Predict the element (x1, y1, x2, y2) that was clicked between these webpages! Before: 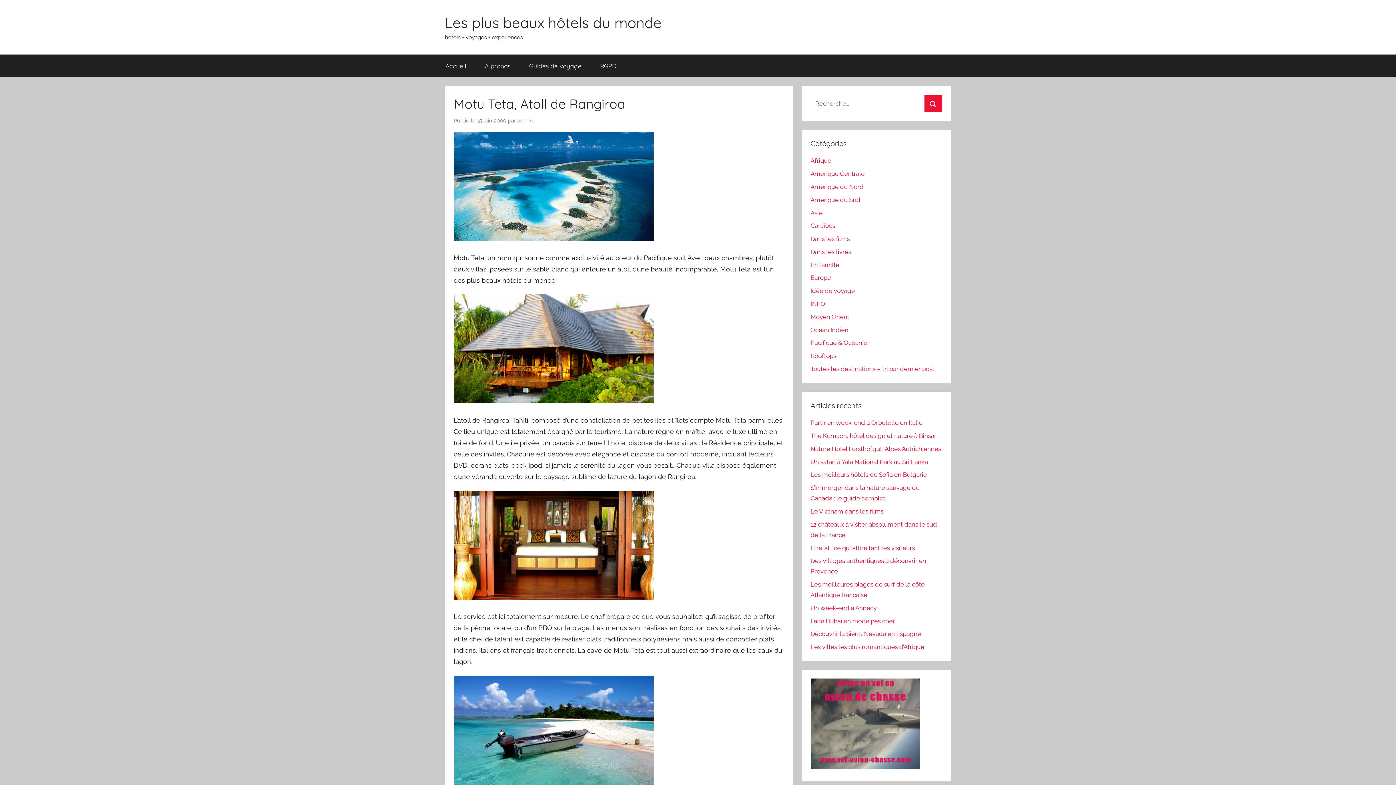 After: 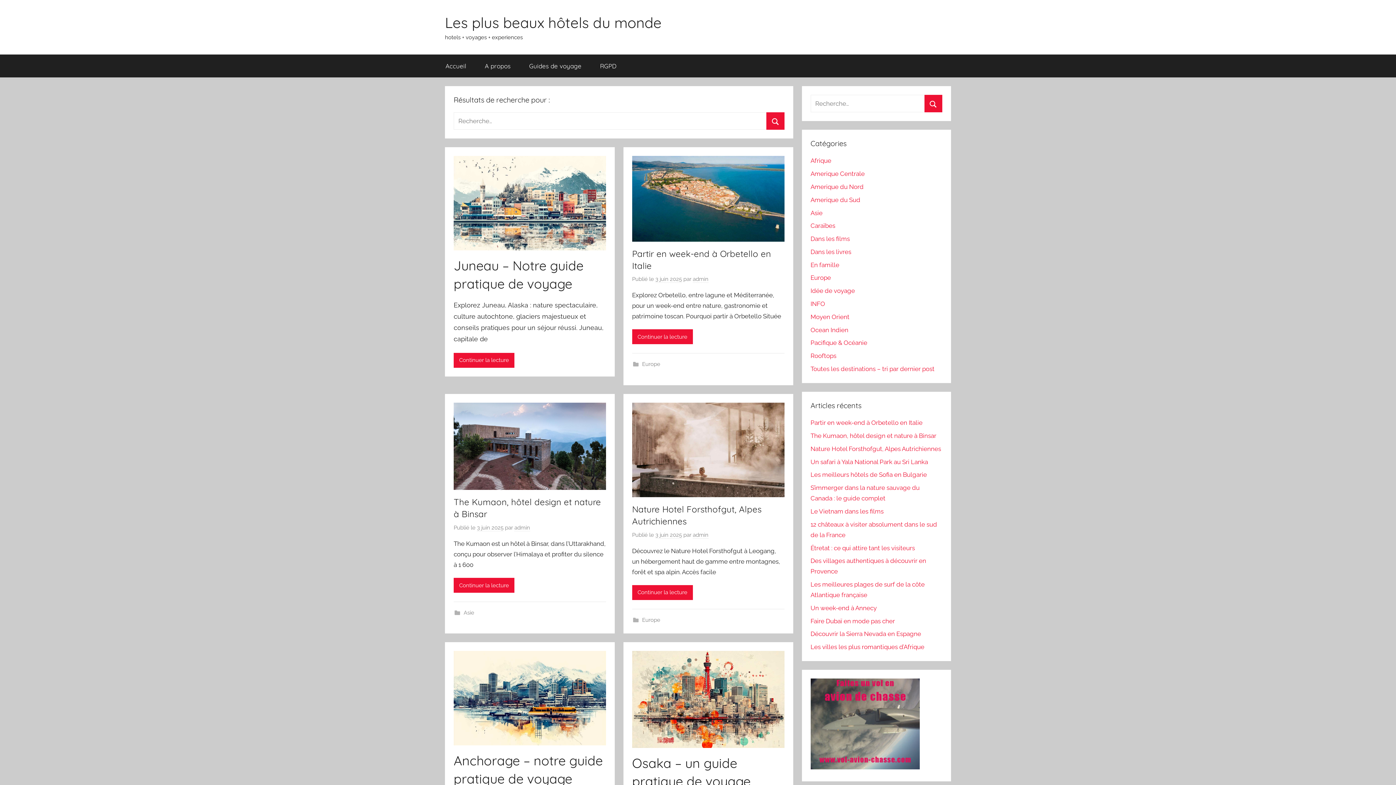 Action: label: Rechercher bbox: (924, 94, 942, 112)